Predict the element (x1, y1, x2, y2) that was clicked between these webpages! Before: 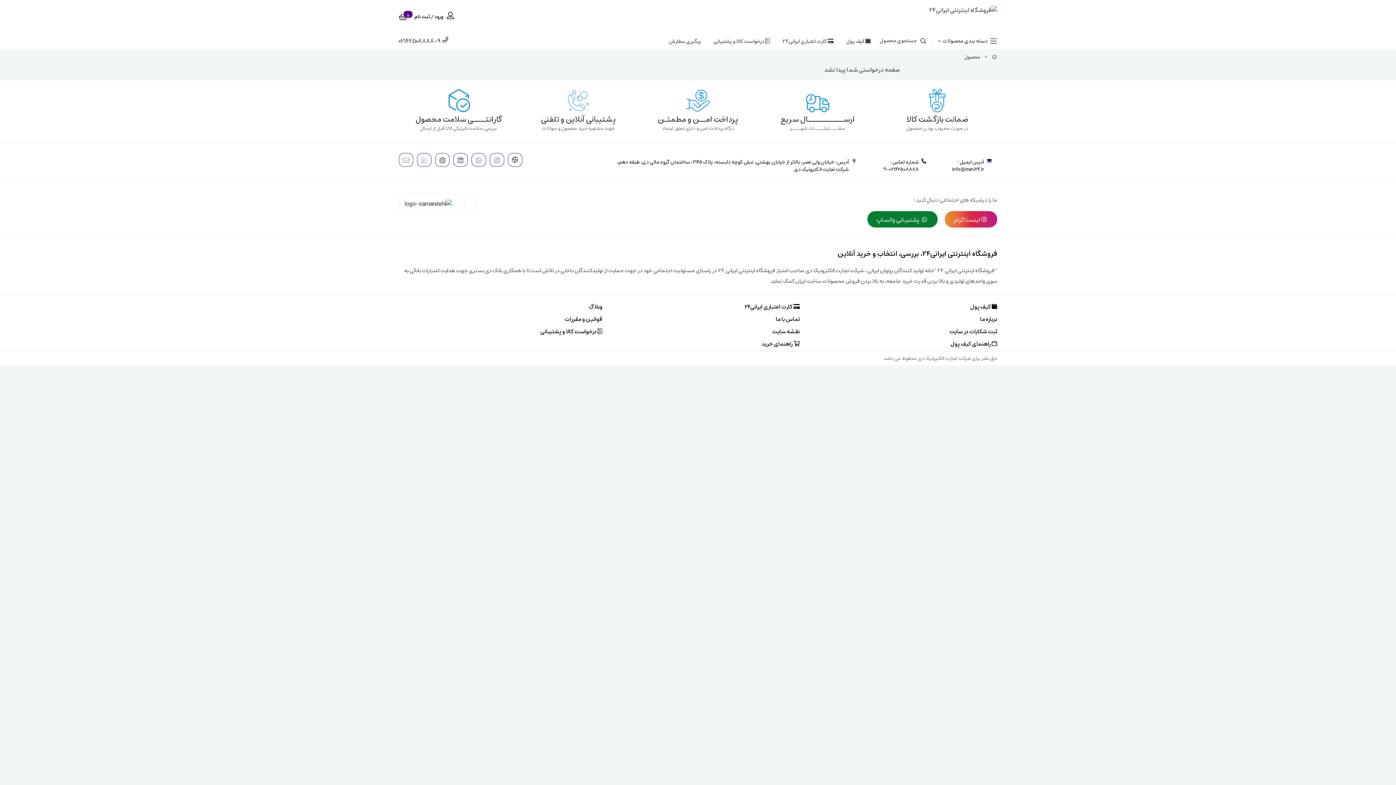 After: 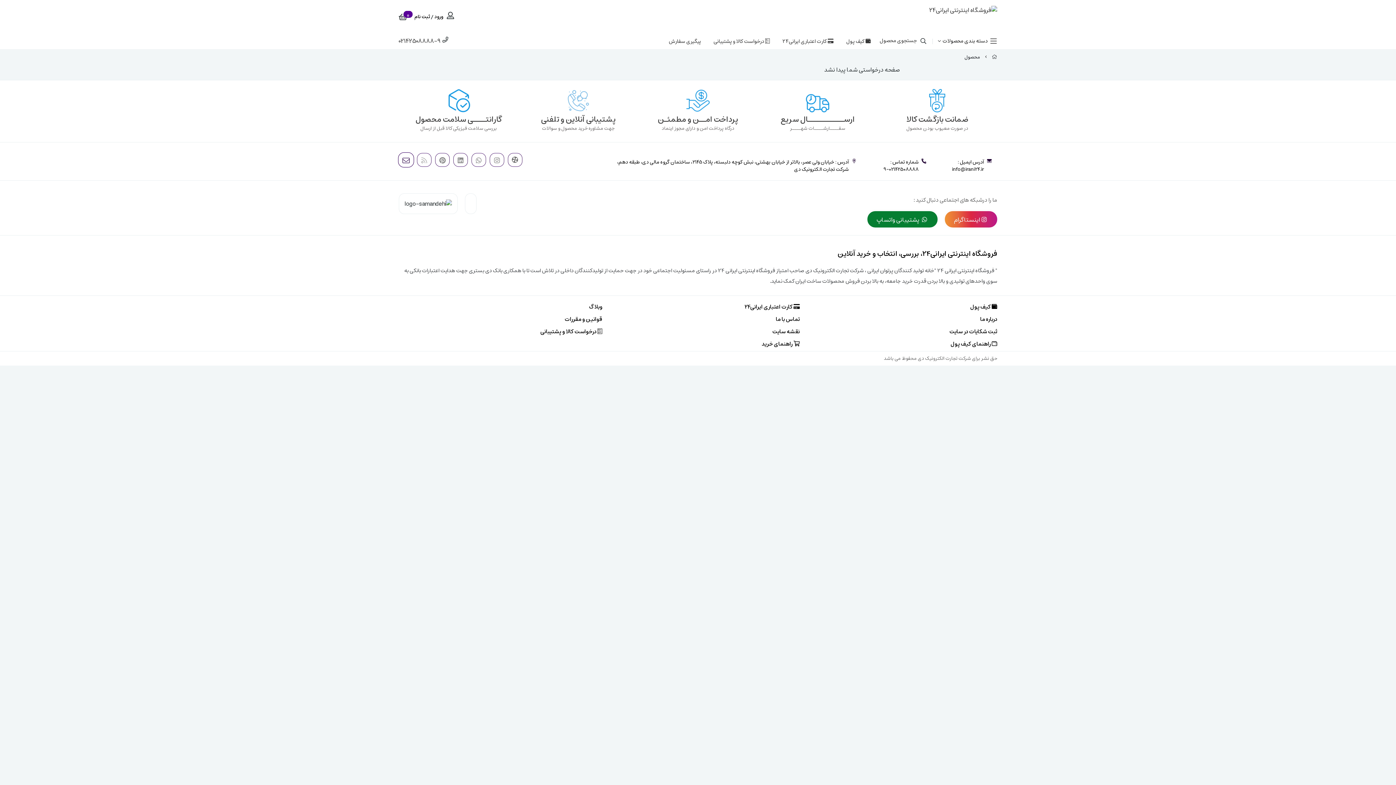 Action: bbox: (398, 153, 413, 166)